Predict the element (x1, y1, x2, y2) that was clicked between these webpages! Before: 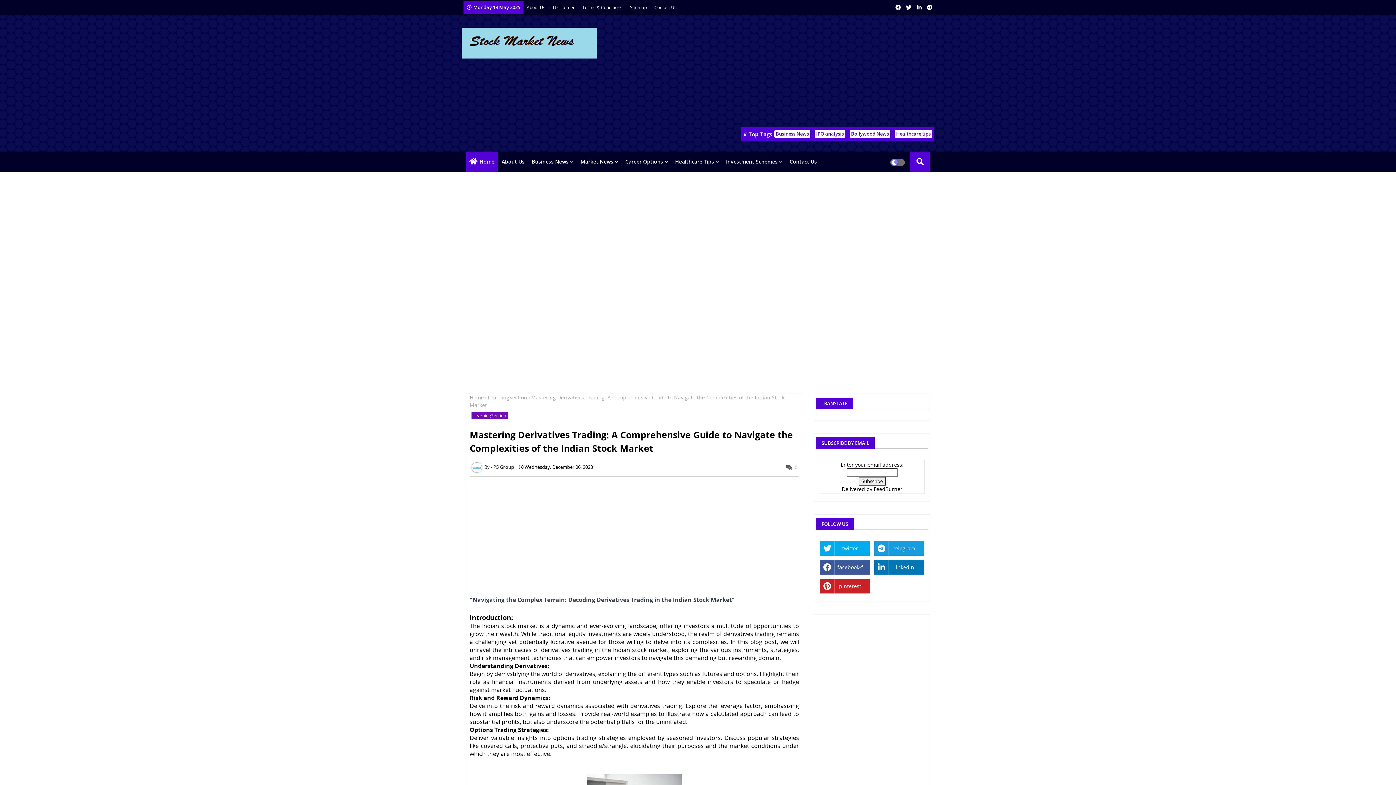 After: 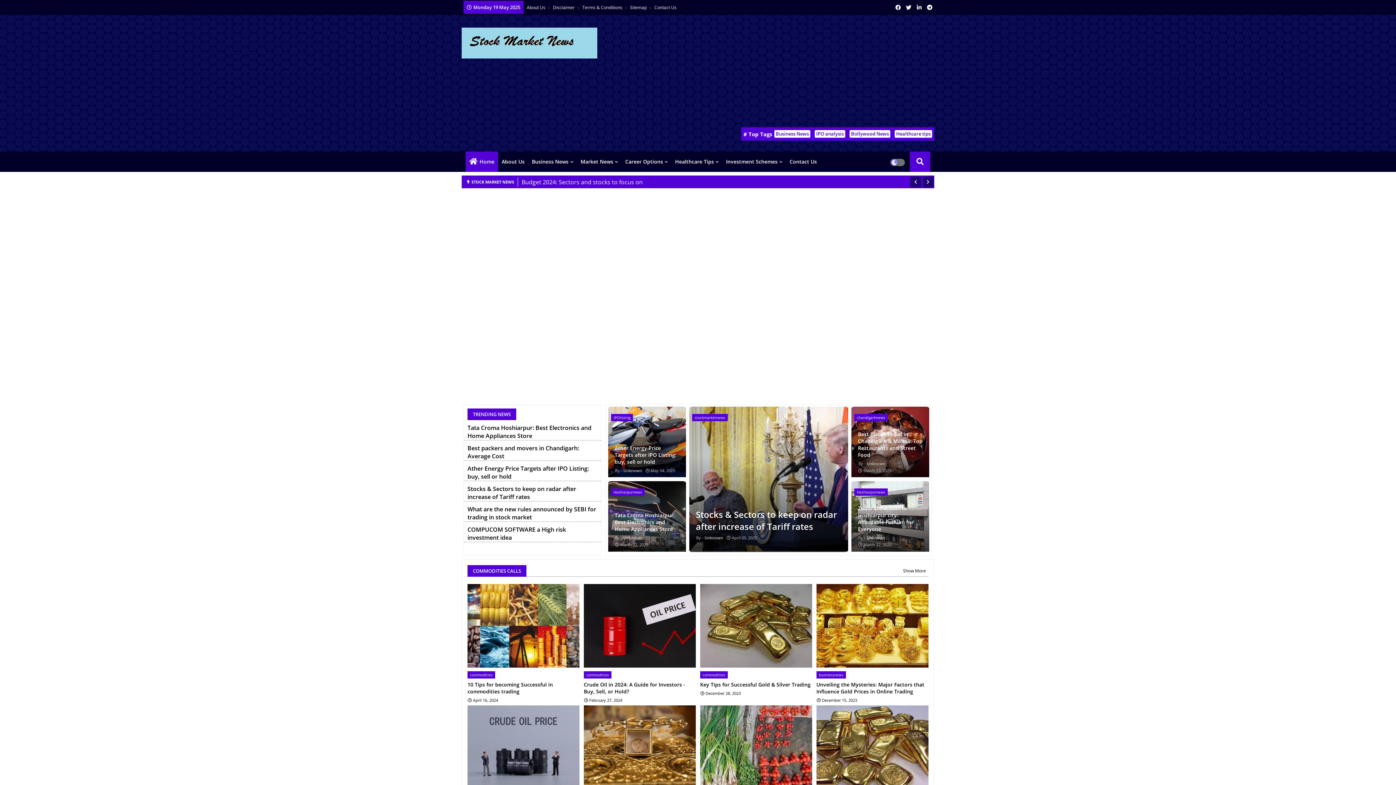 Action: bbox: (465, 151, 498, 172) label: Home